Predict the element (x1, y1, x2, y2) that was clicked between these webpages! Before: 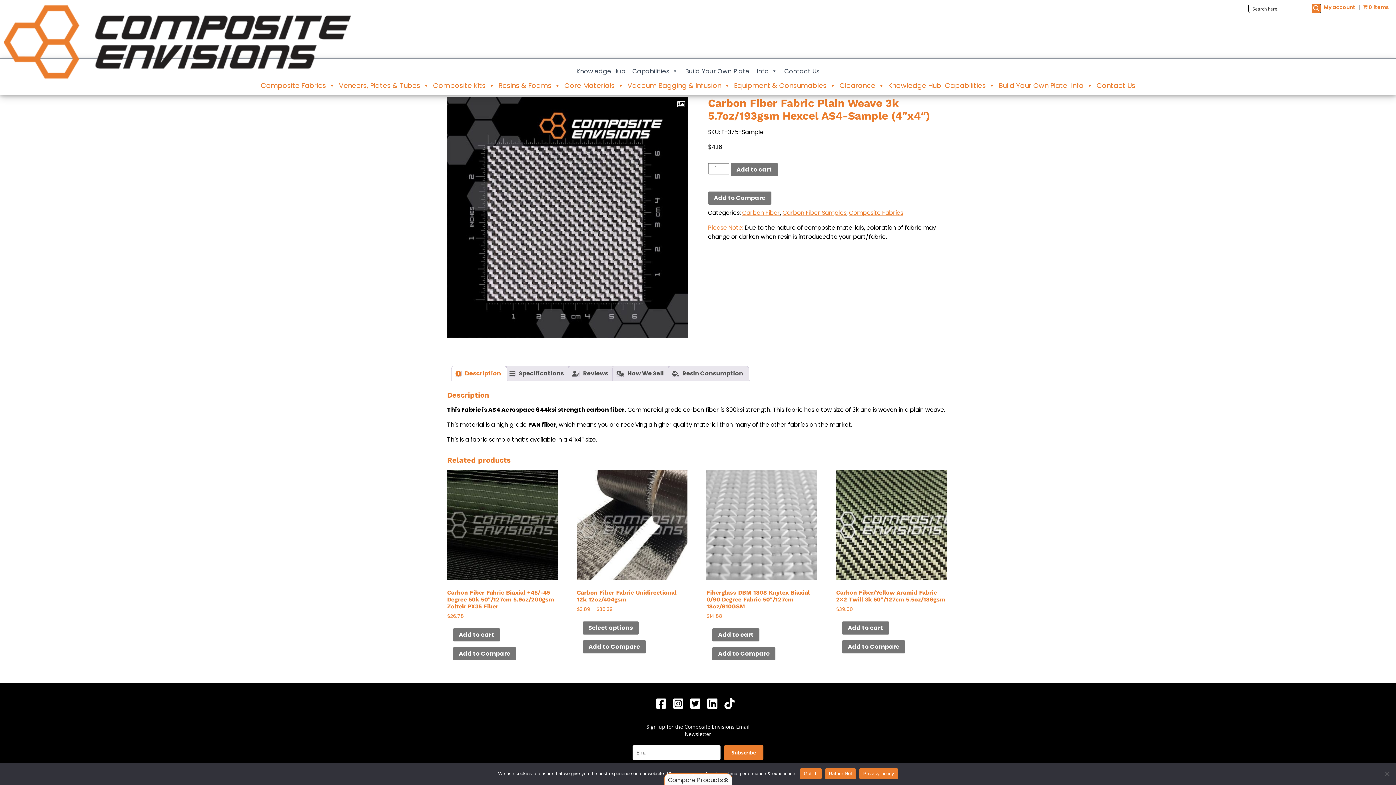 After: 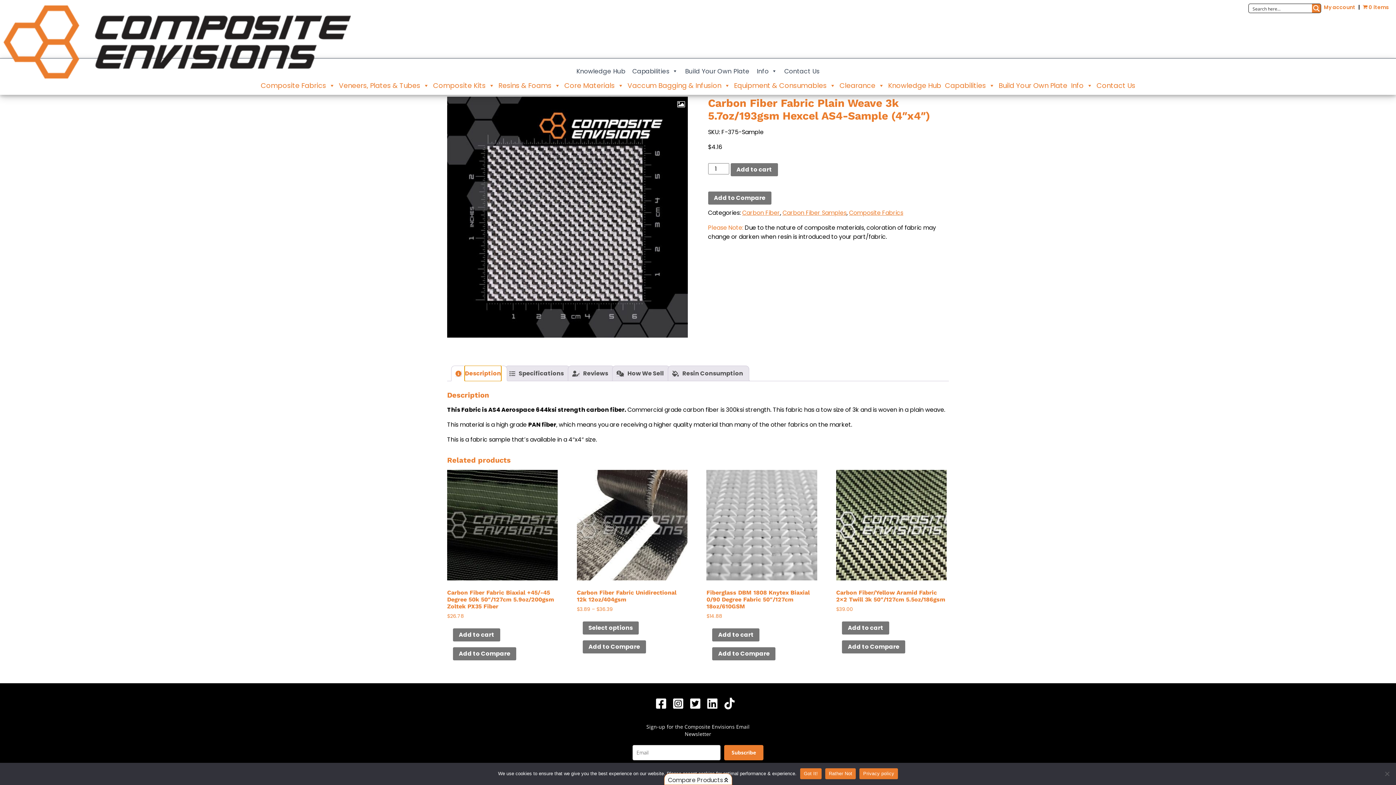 Action: bbox: (465, 366, 501, 381) label: Description